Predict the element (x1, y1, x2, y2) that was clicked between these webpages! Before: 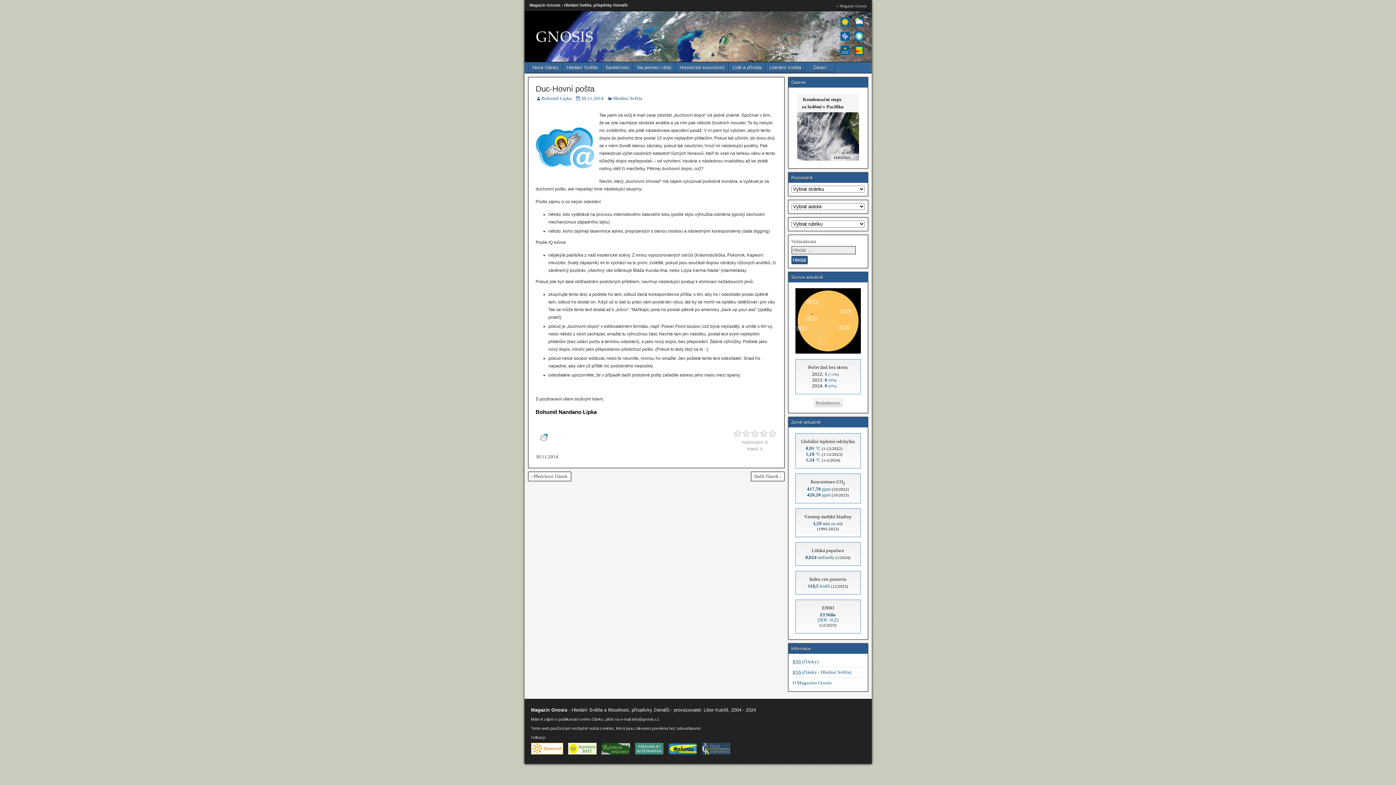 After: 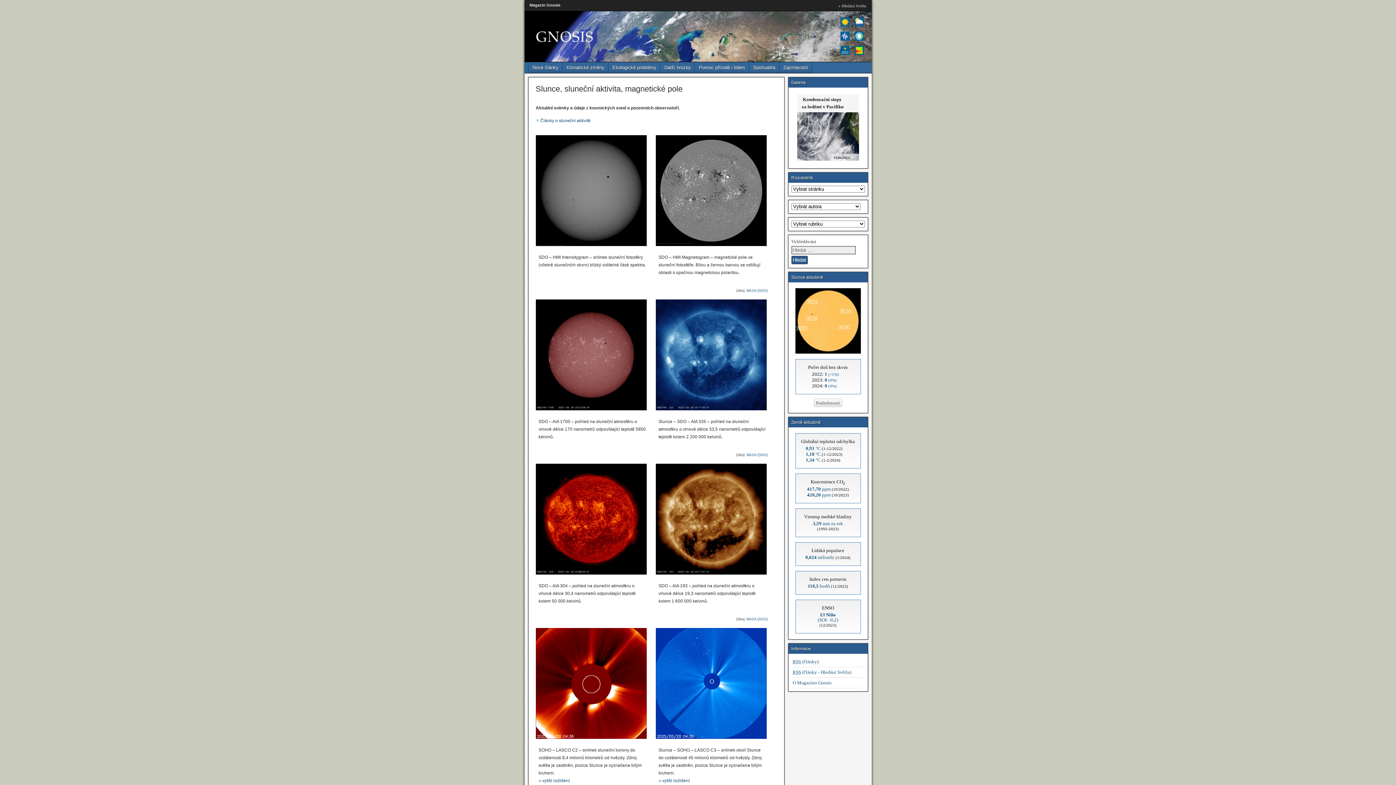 Action: bbox: (840, 22, 849, 27)